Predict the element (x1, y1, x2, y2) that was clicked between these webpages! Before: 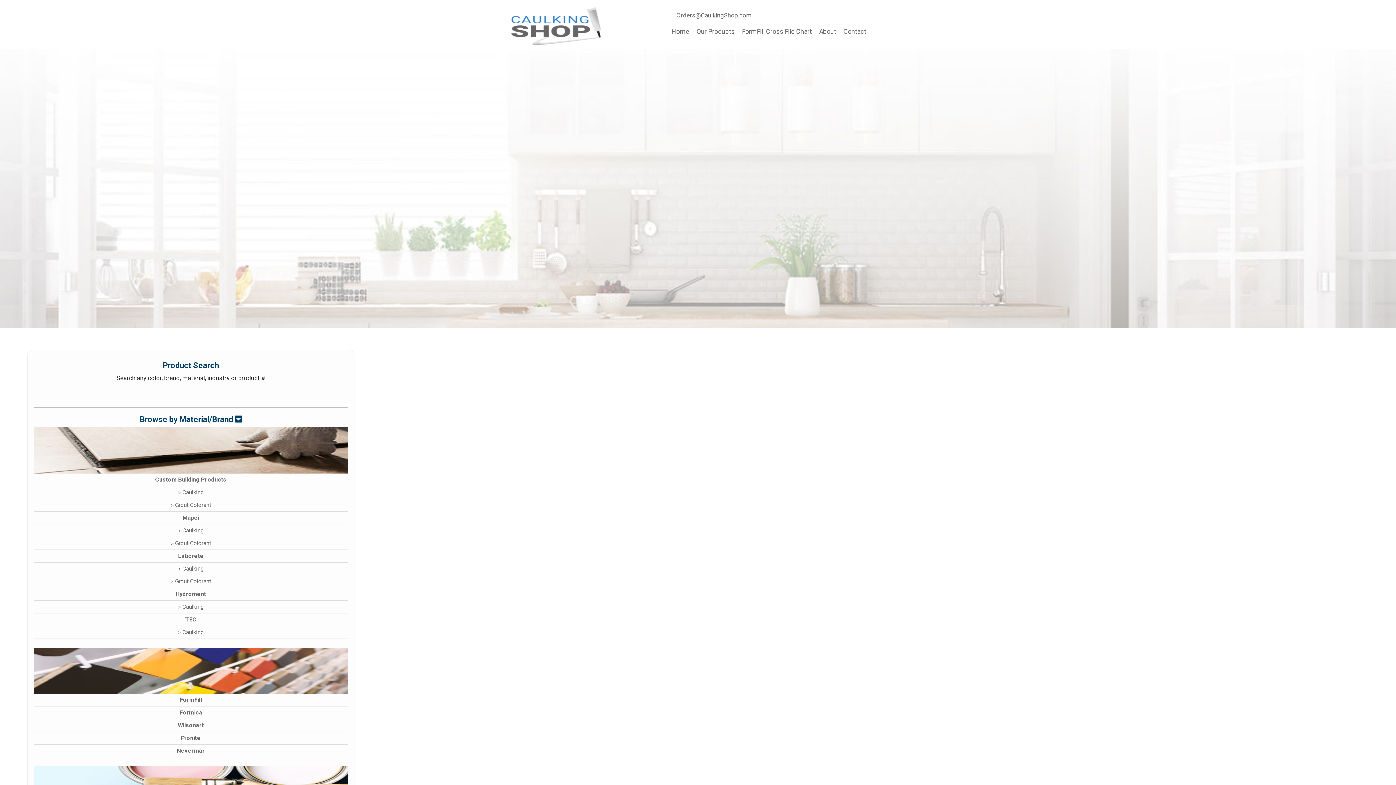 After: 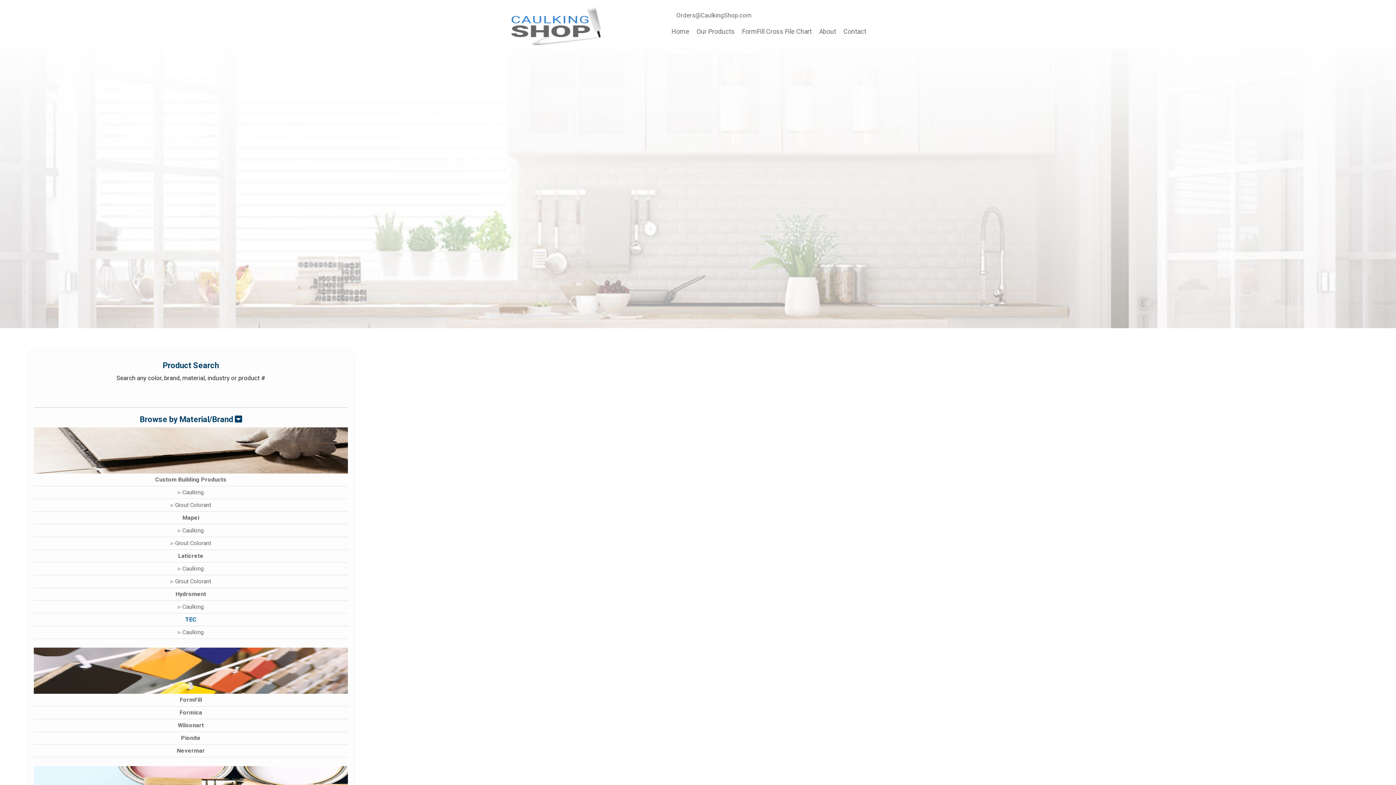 Action: label: TEC bbox: (33, 613, 348, 626)